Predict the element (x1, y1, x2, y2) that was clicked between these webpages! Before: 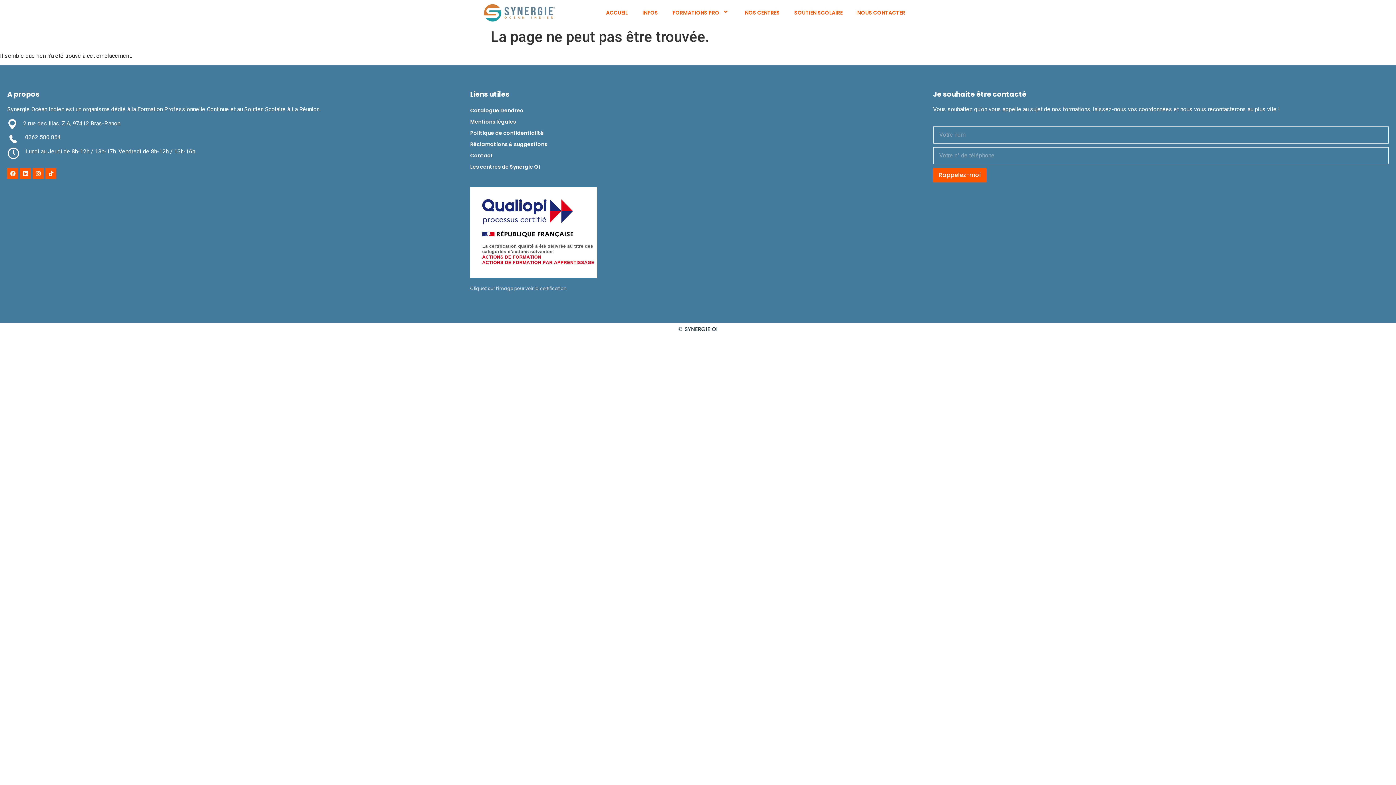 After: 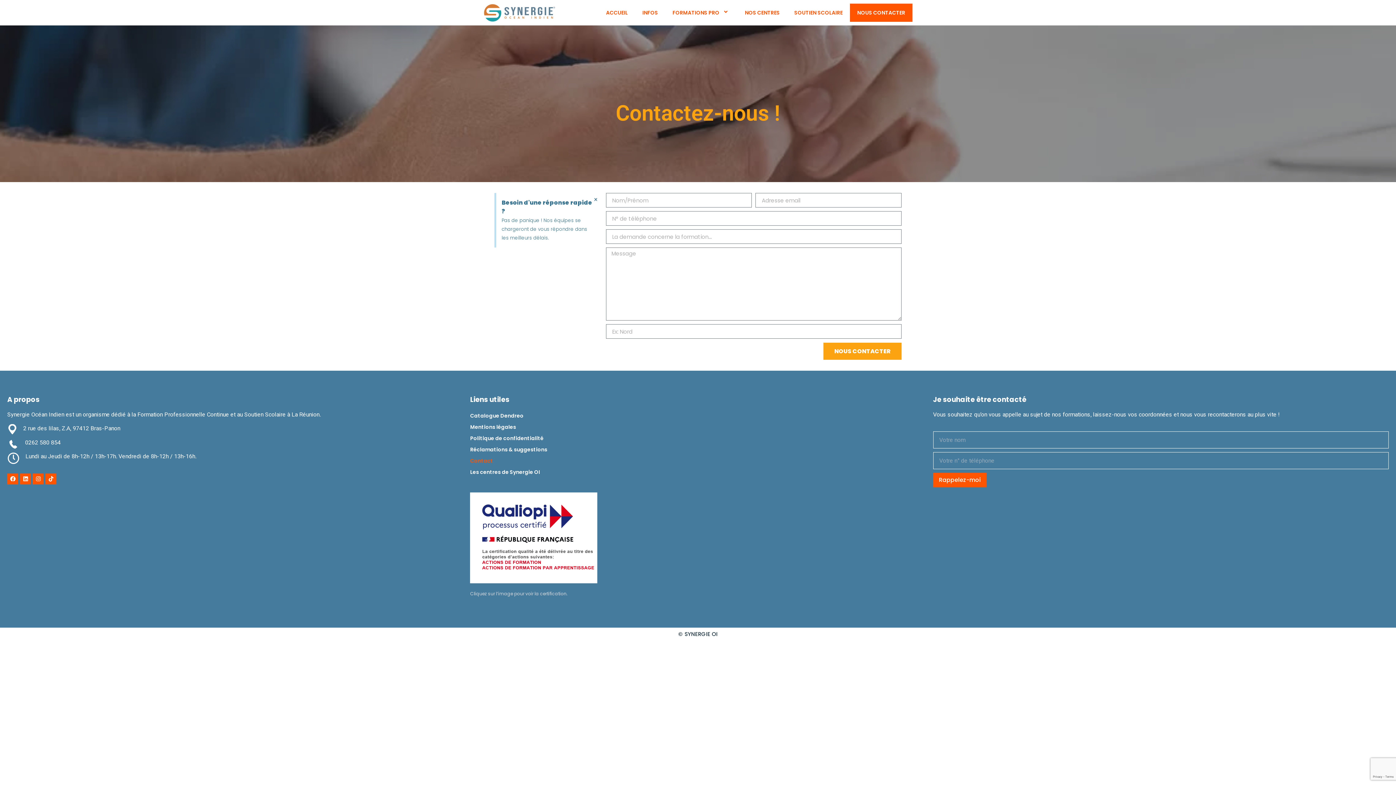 Action: label: NOUS CONTACTER bbox: (850, 3, 912, 21)